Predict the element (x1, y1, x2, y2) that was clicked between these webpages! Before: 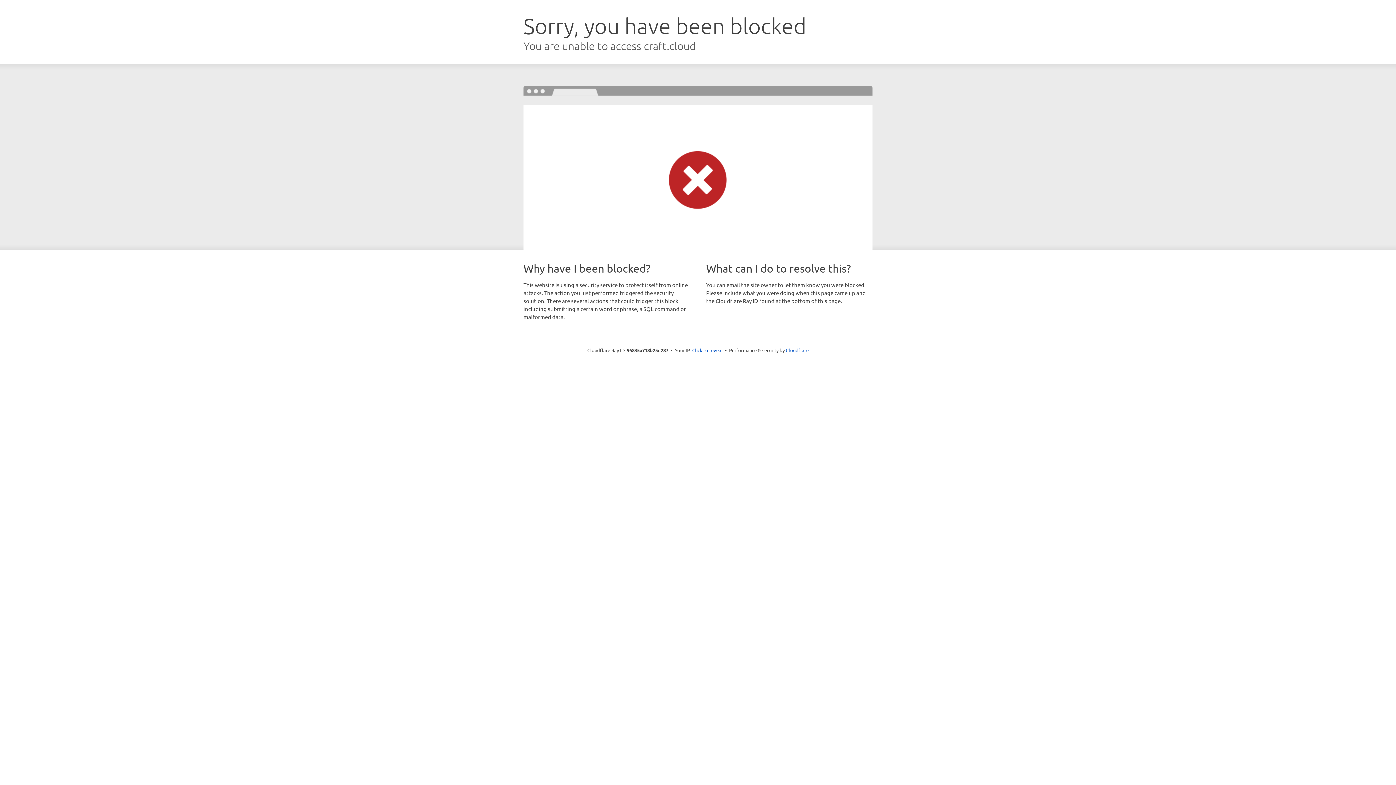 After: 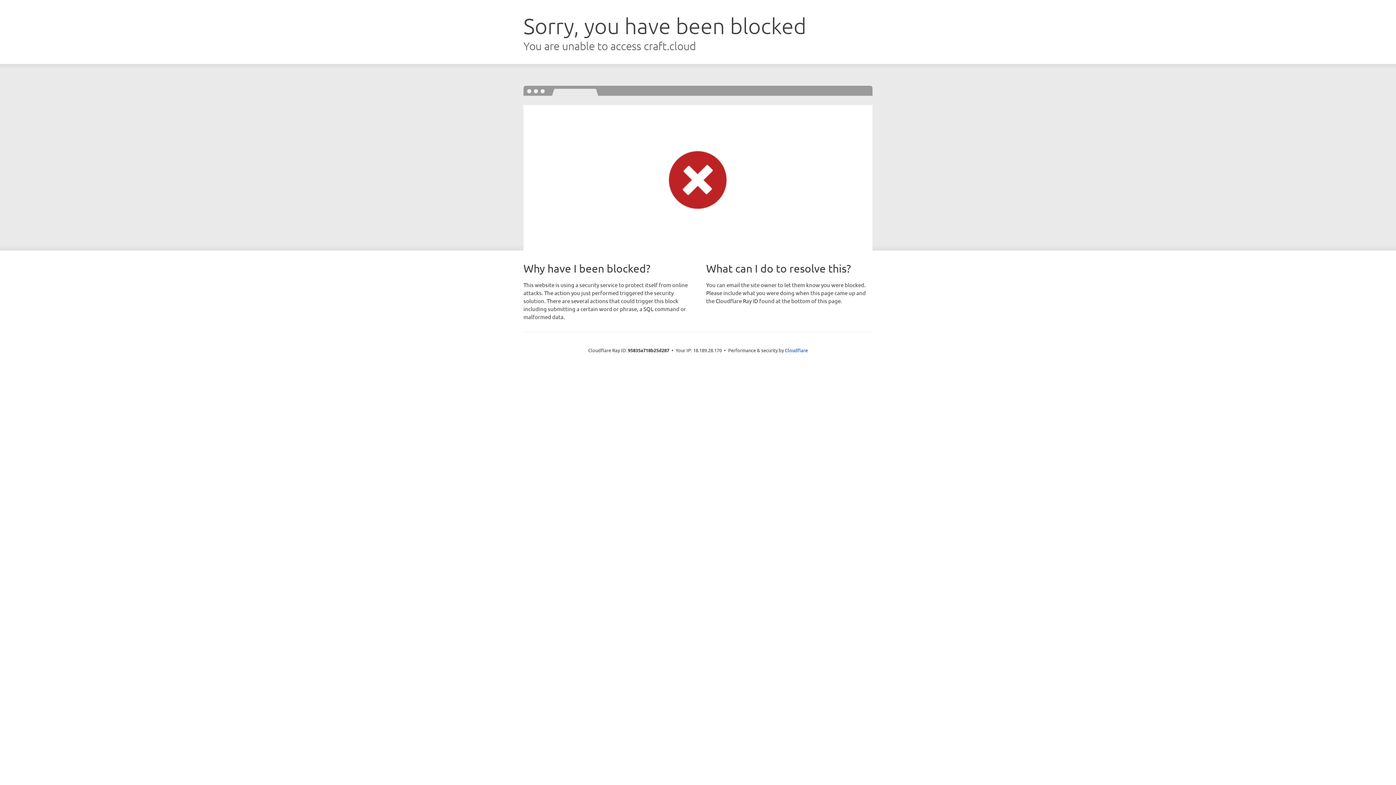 Action: bbox: (692, 346, 722, 353) label: Click to reveal